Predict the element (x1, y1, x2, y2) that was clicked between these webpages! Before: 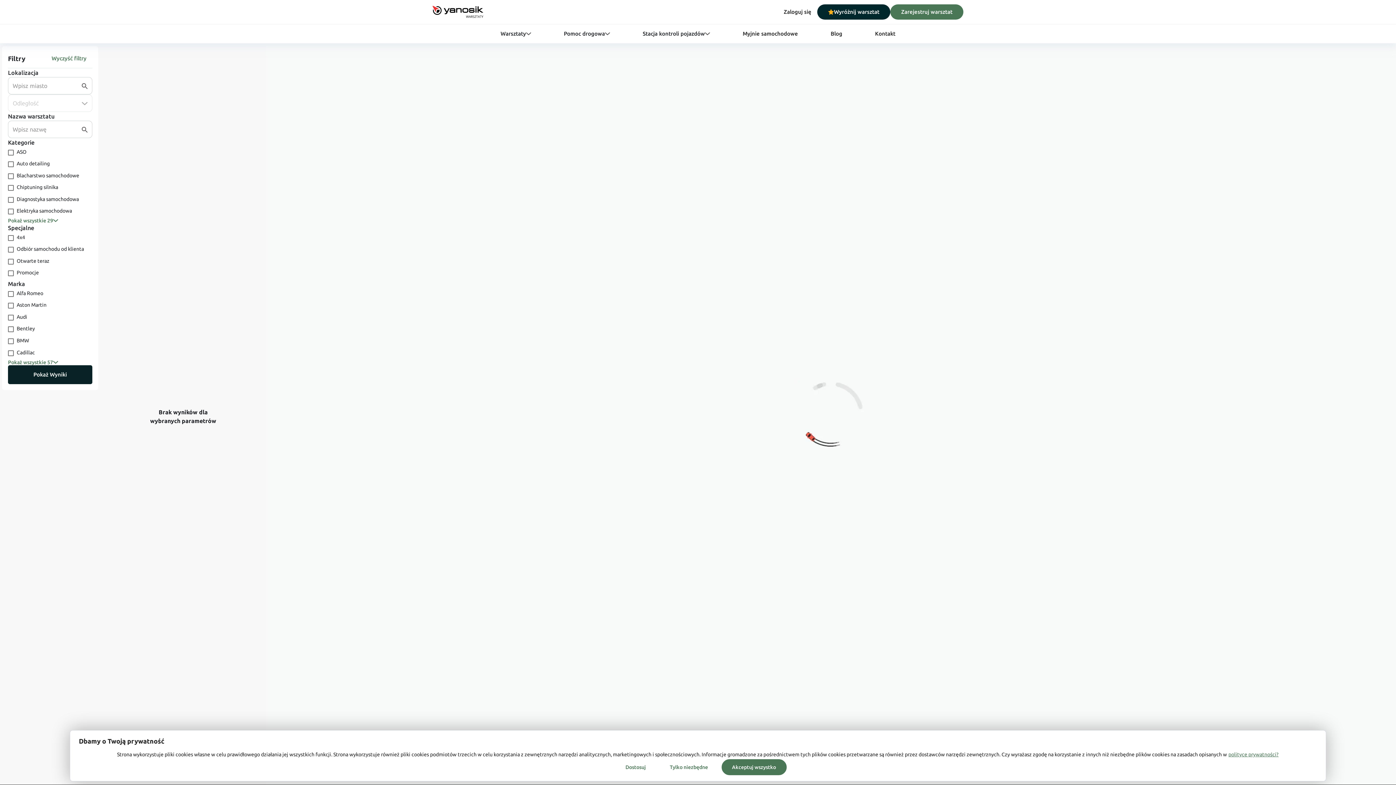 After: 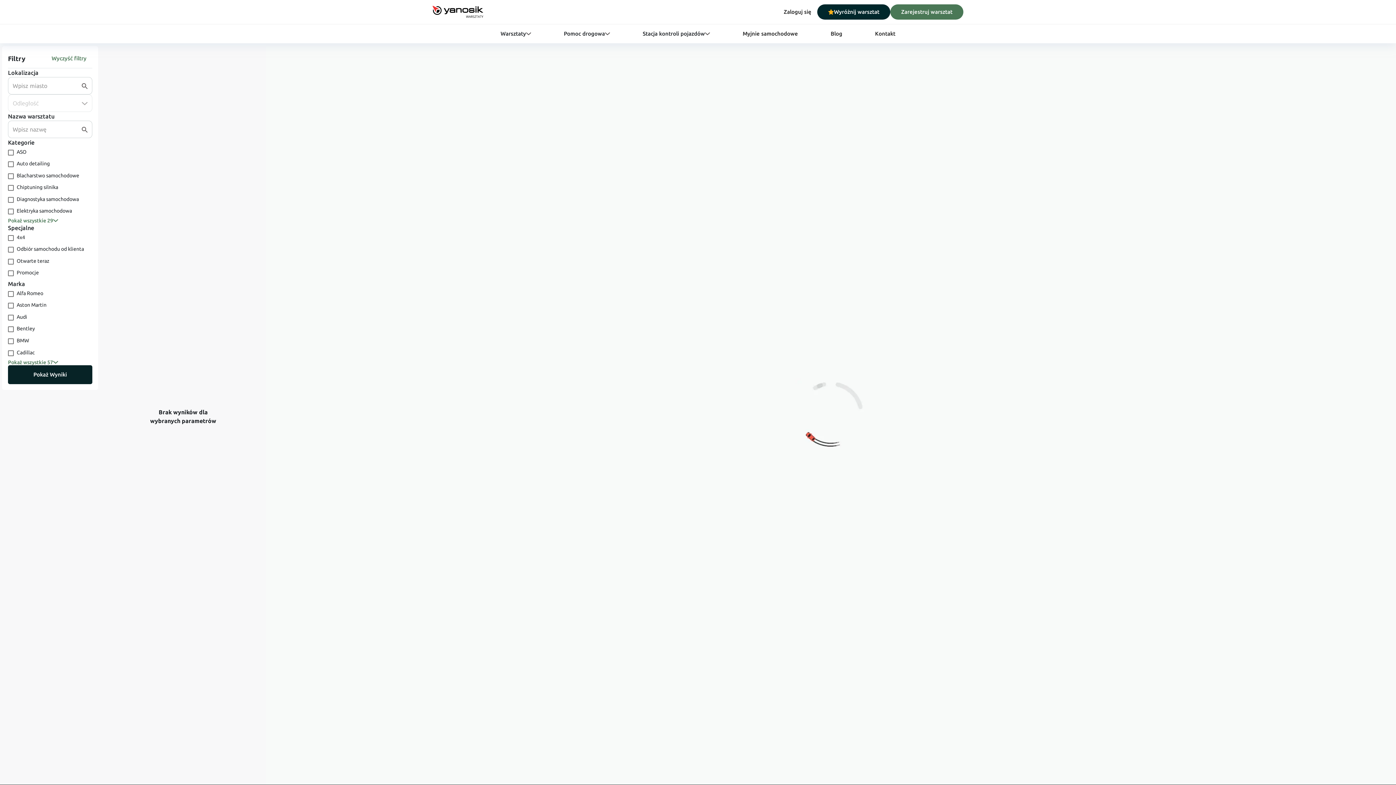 Action: bbox: (659, 759, 718, 775) label: Tylko niezbędne